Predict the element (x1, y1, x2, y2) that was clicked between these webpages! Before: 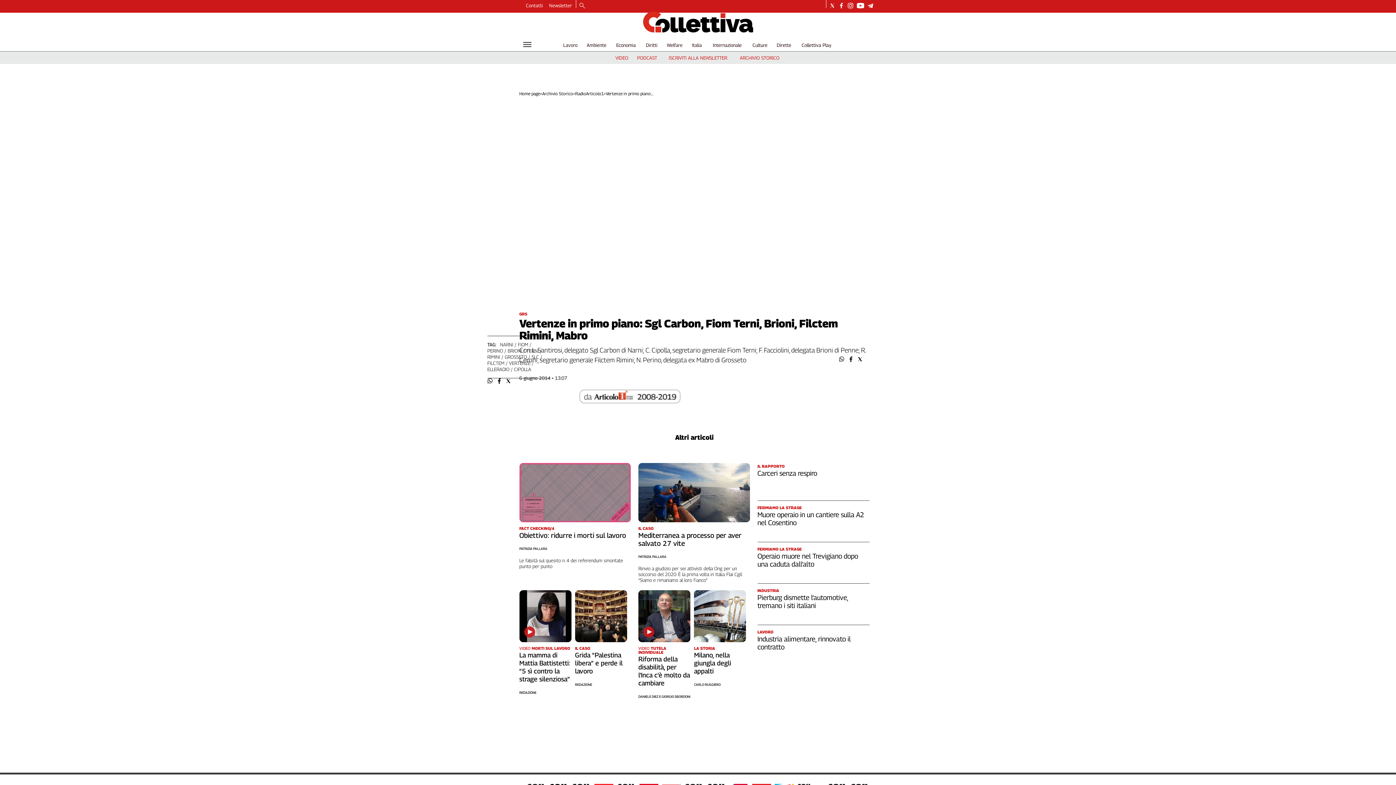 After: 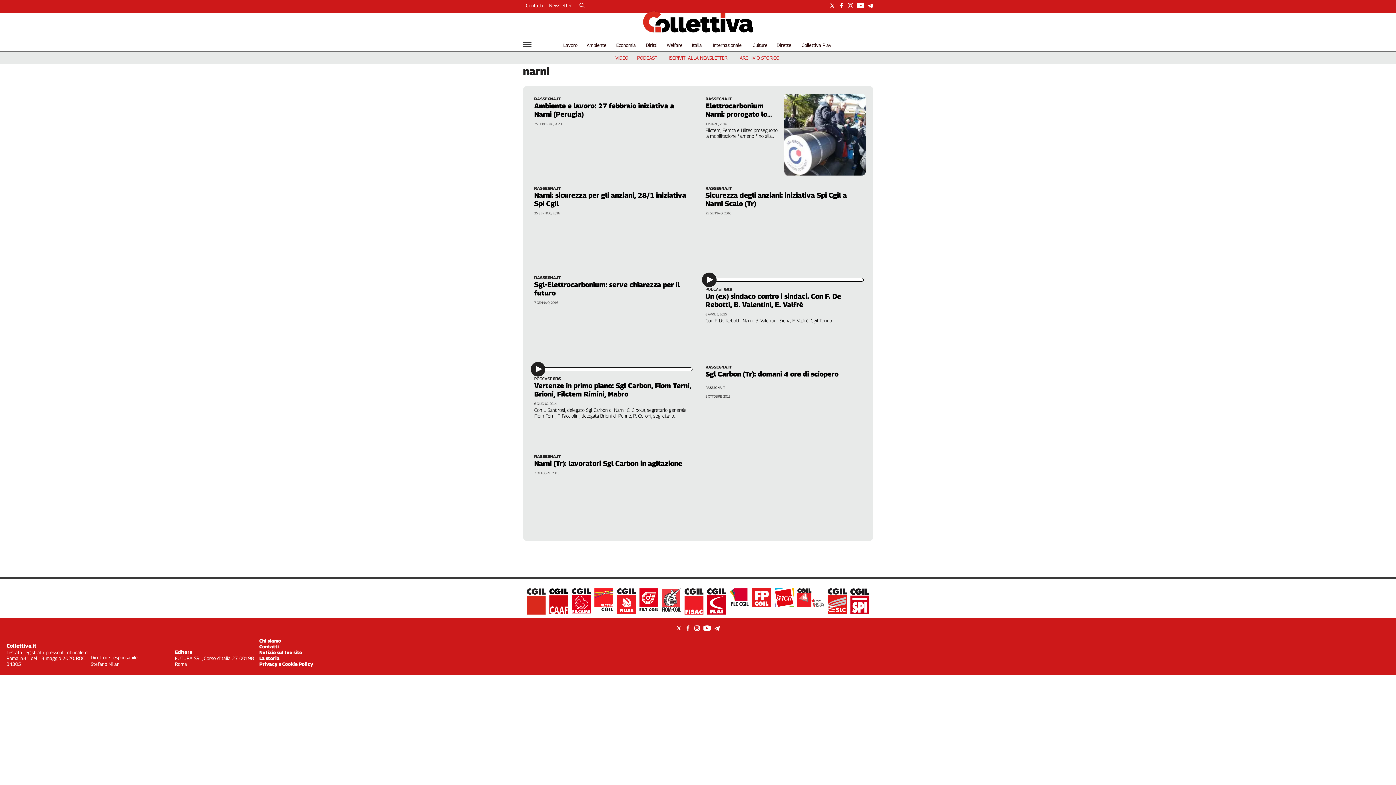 Action: bbox: (500, 341, 516, 347) label: NARNI